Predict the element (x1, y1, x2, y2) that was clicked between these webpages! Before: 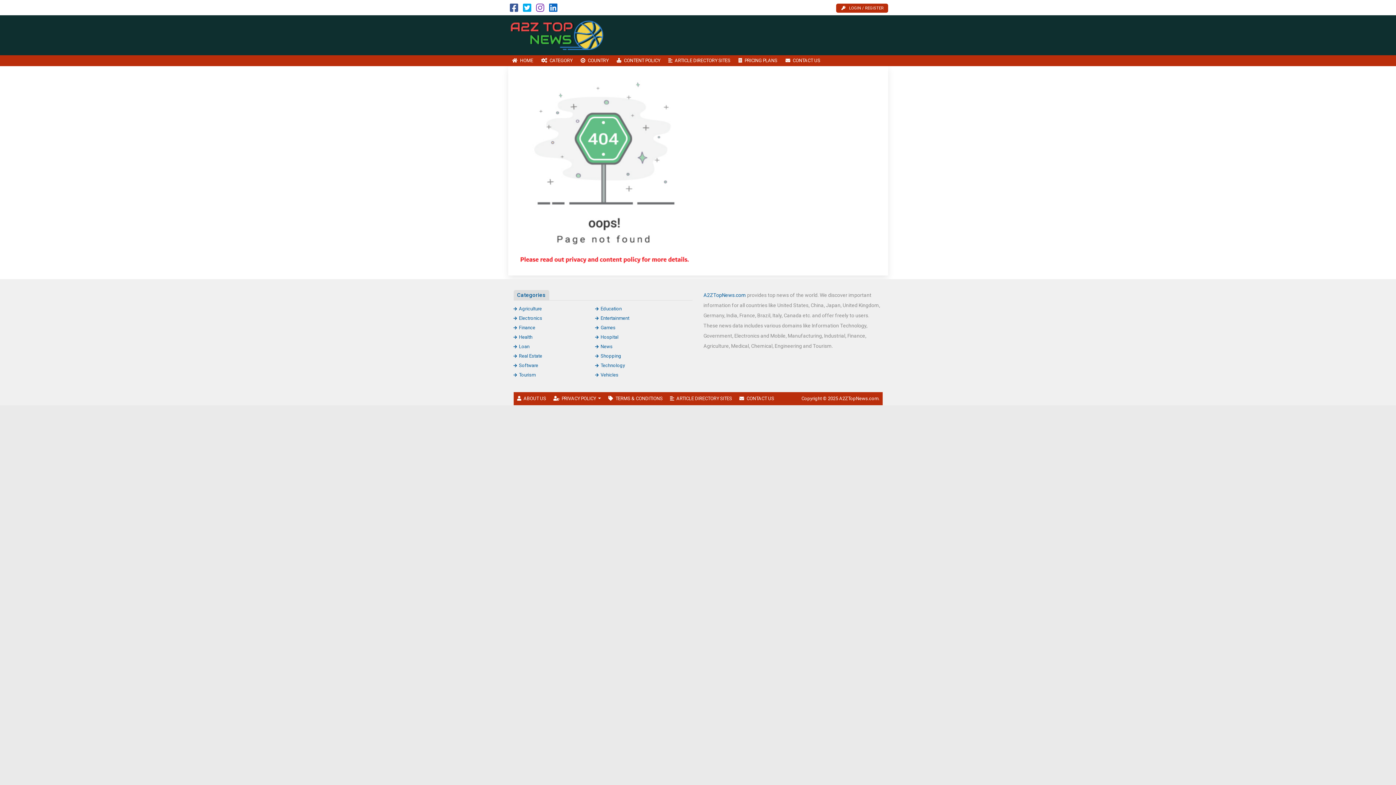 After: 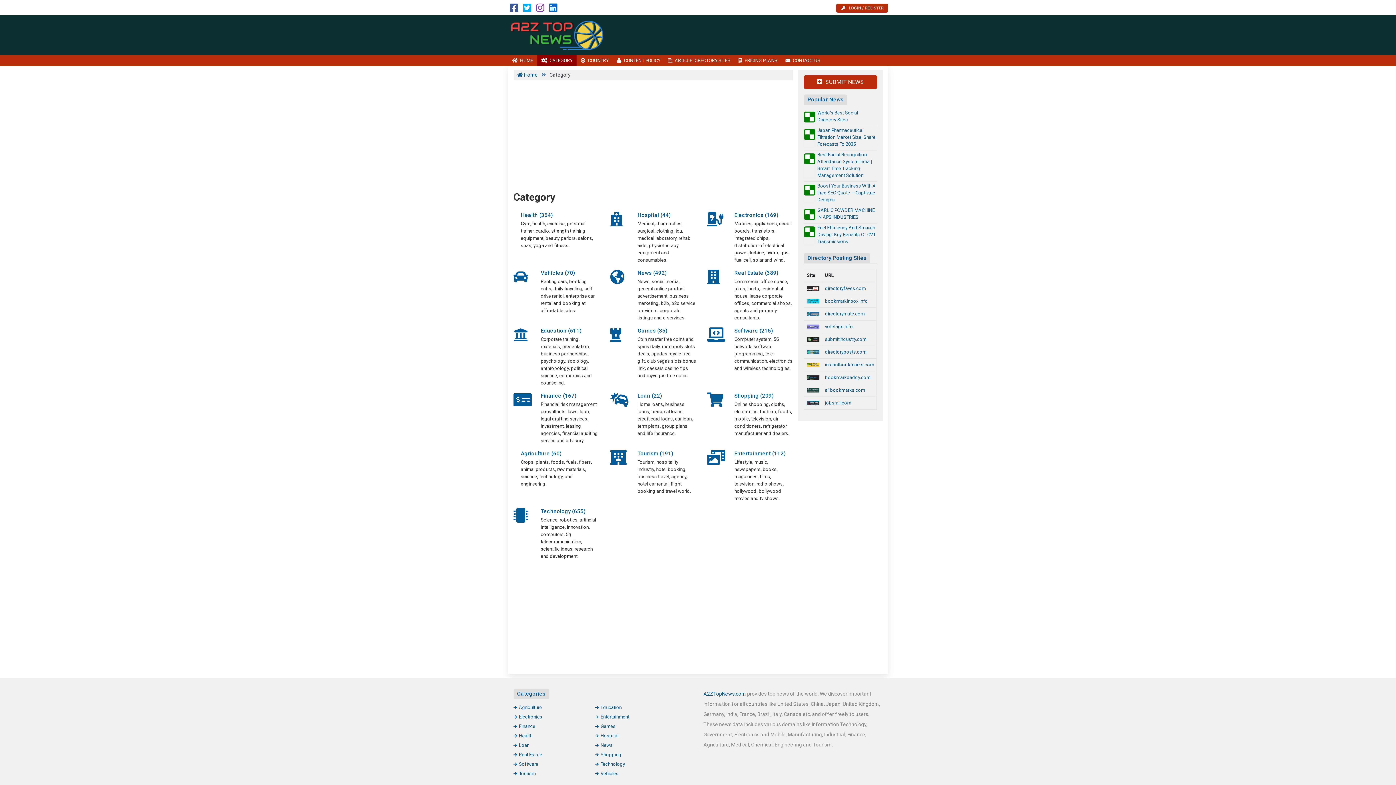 Action: label: CATEGORY bbox: (537, 55, 576, 66)